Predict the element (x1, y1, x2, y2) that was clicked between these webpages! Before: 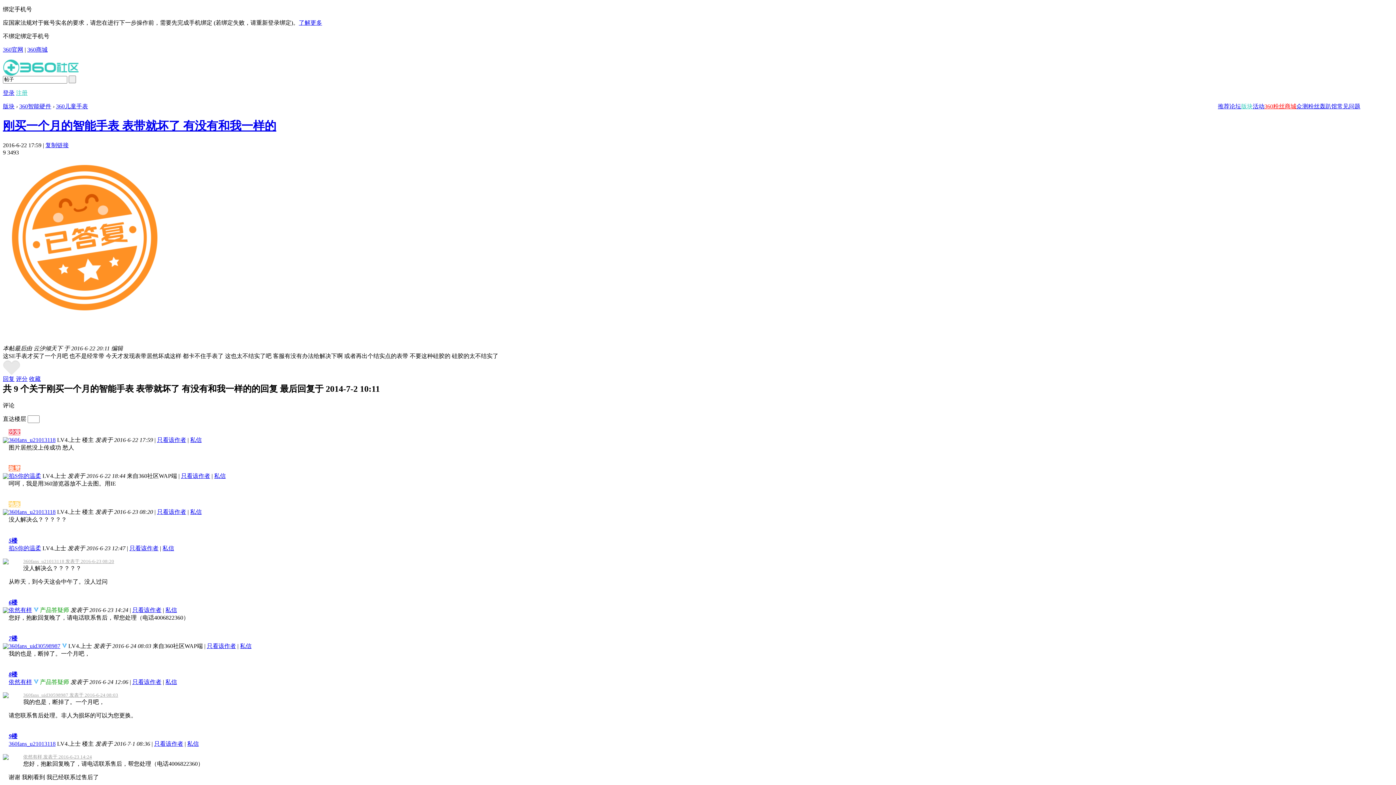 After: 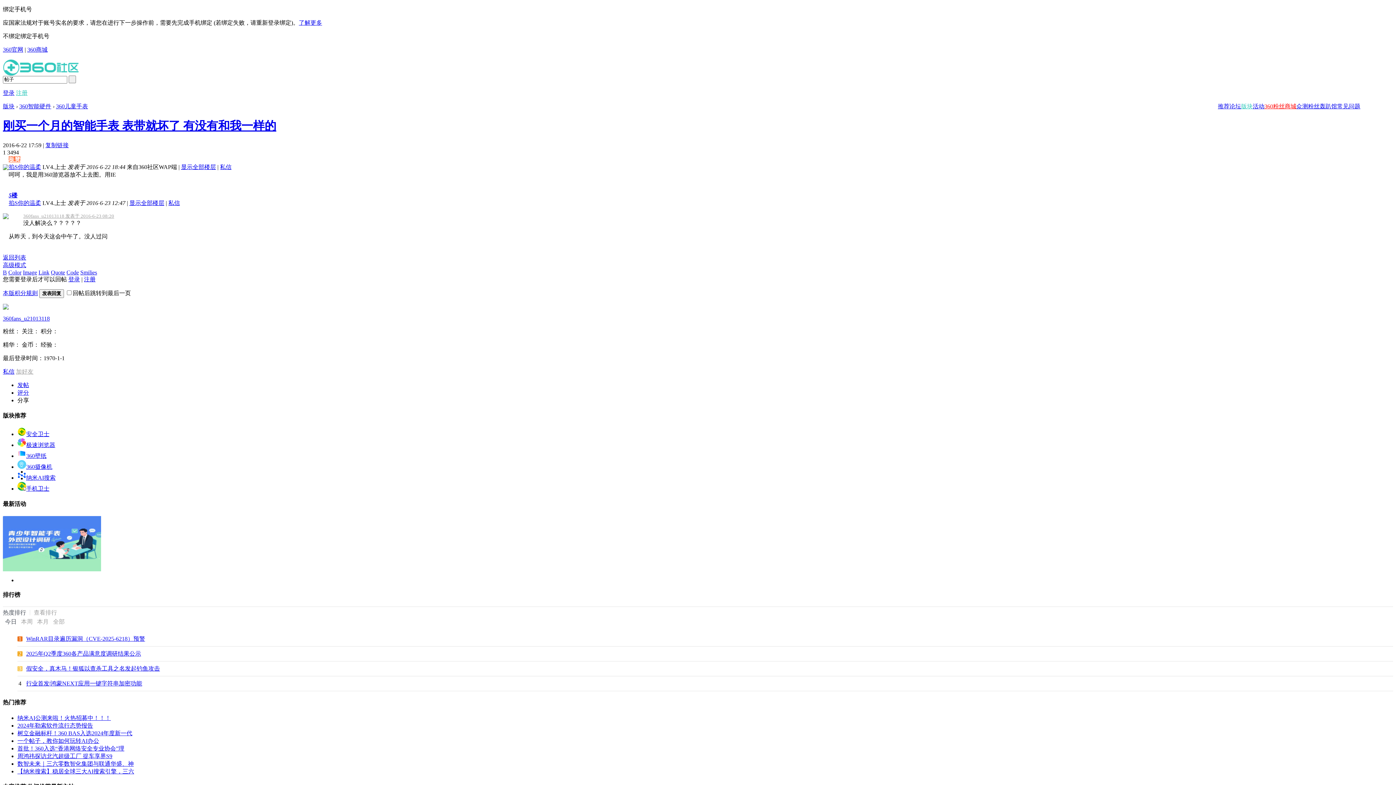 Action: bbox: (129, 545, 158, 551) label: 只看该作者